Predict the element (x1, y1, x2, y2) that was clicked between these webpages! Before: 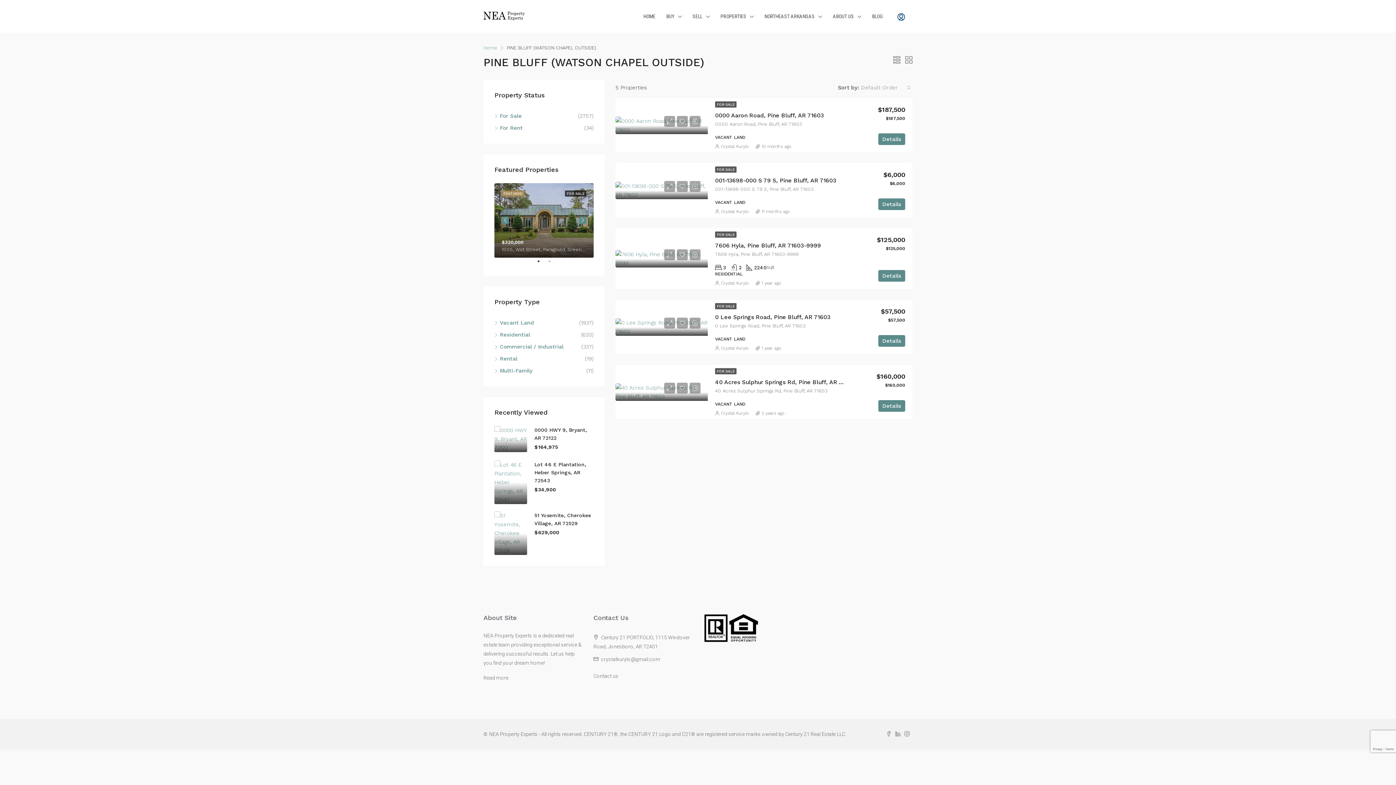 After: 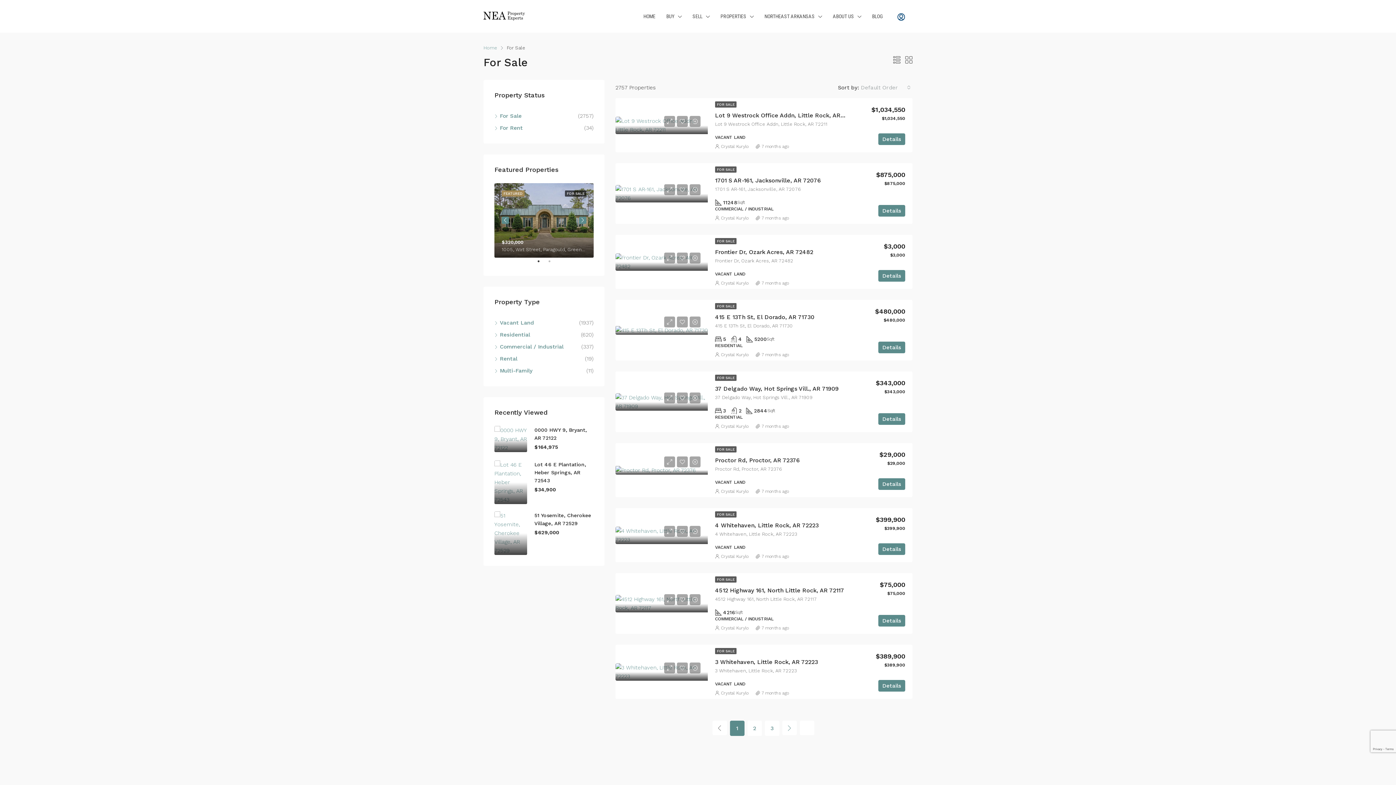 Action: bbox: (715, 166, 736, 172) label: FOR SALE